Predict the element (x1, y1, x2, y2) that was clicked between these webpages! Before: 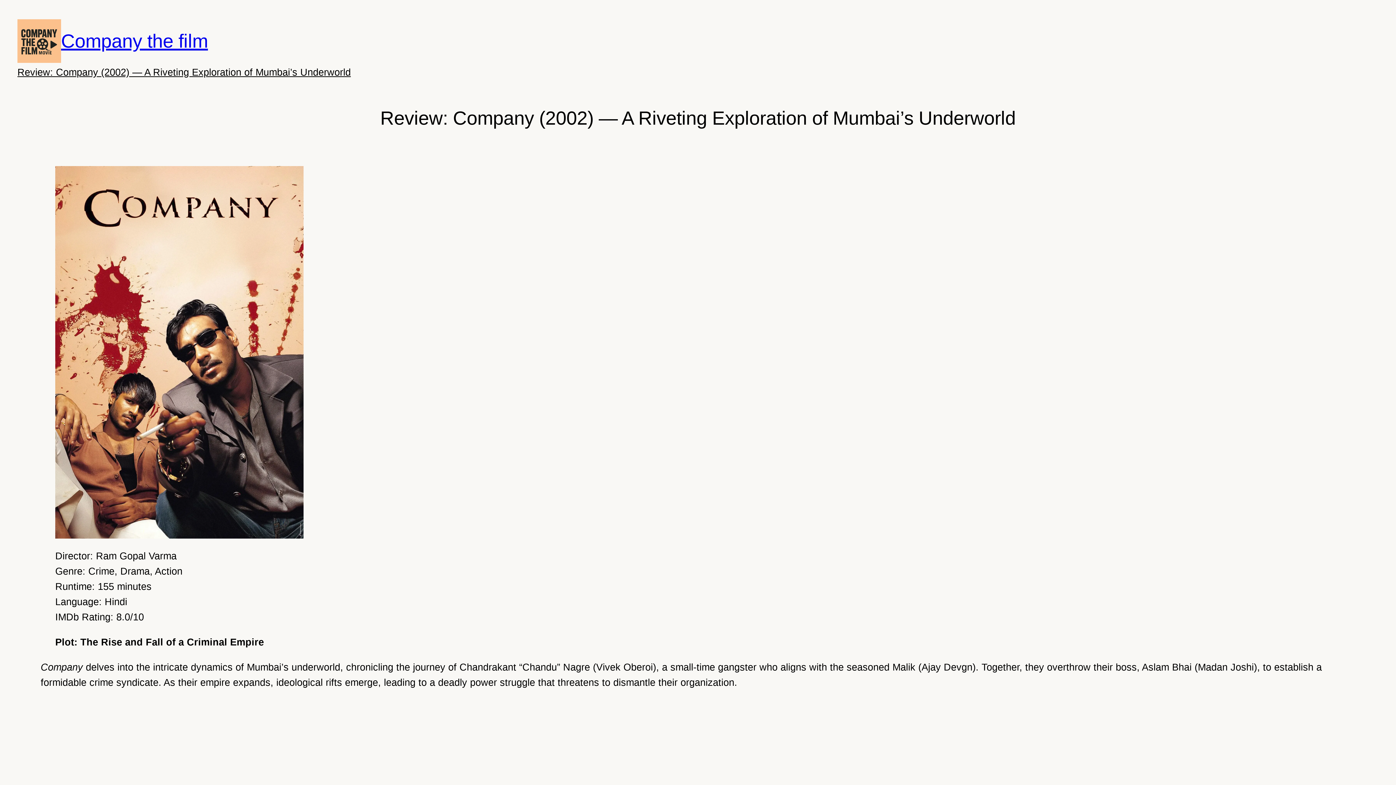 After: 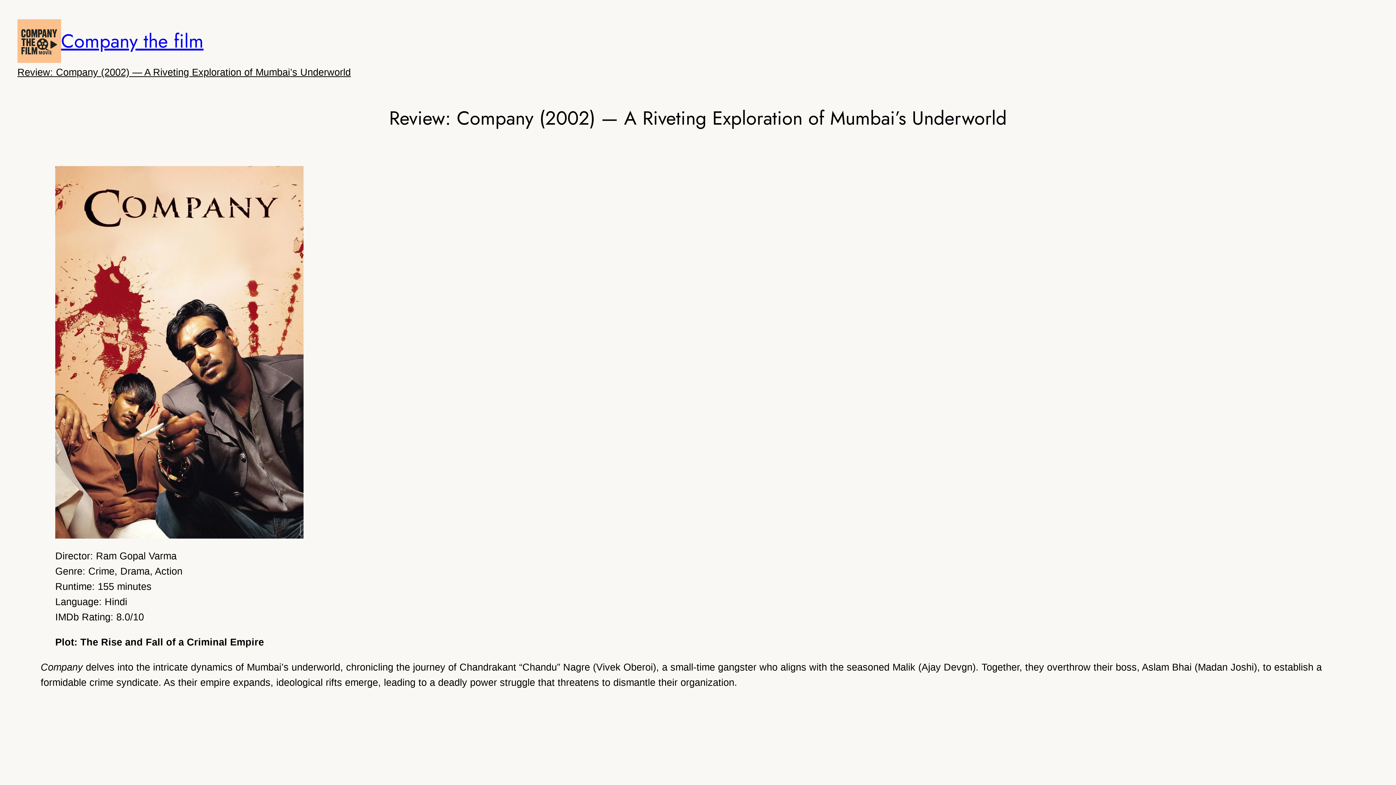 Action: bbox: (17, 19, 61, 62)